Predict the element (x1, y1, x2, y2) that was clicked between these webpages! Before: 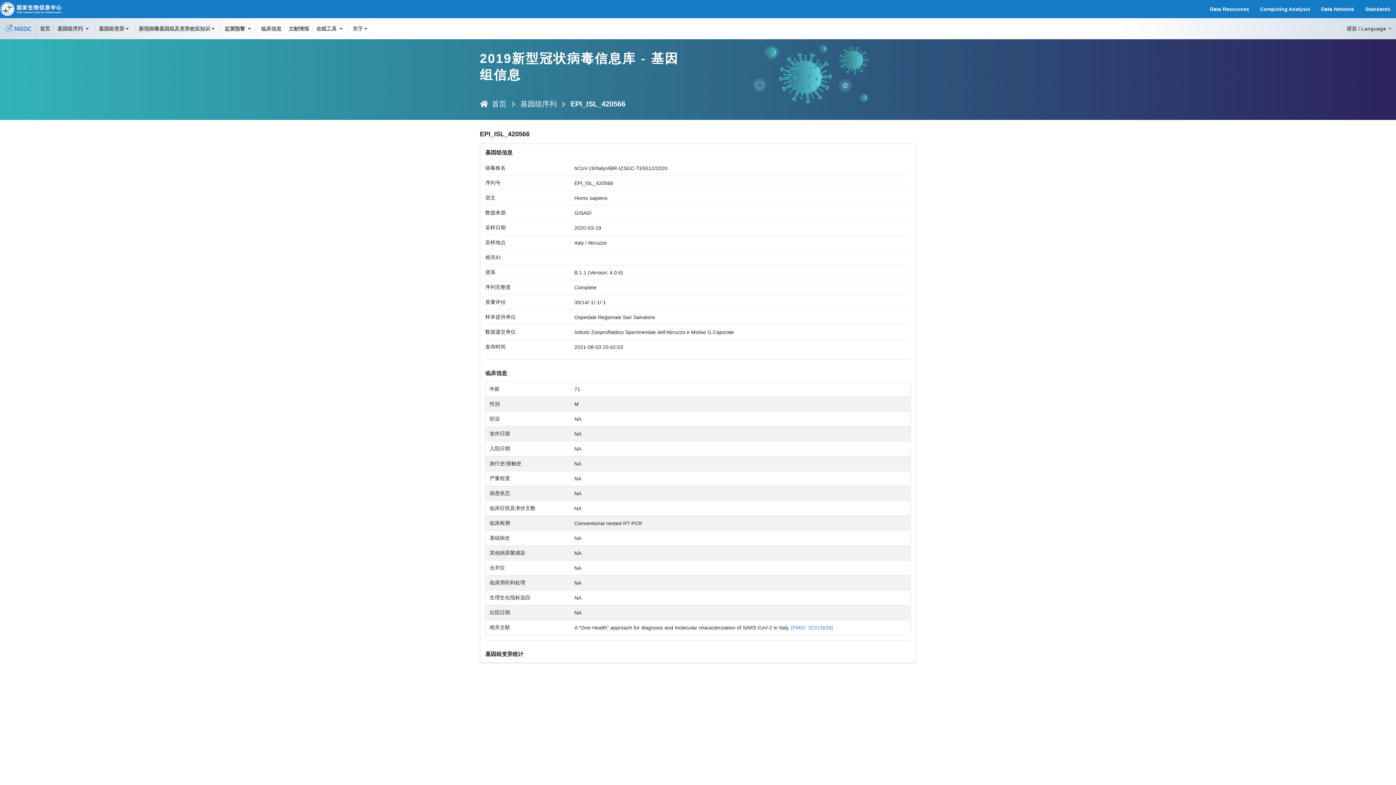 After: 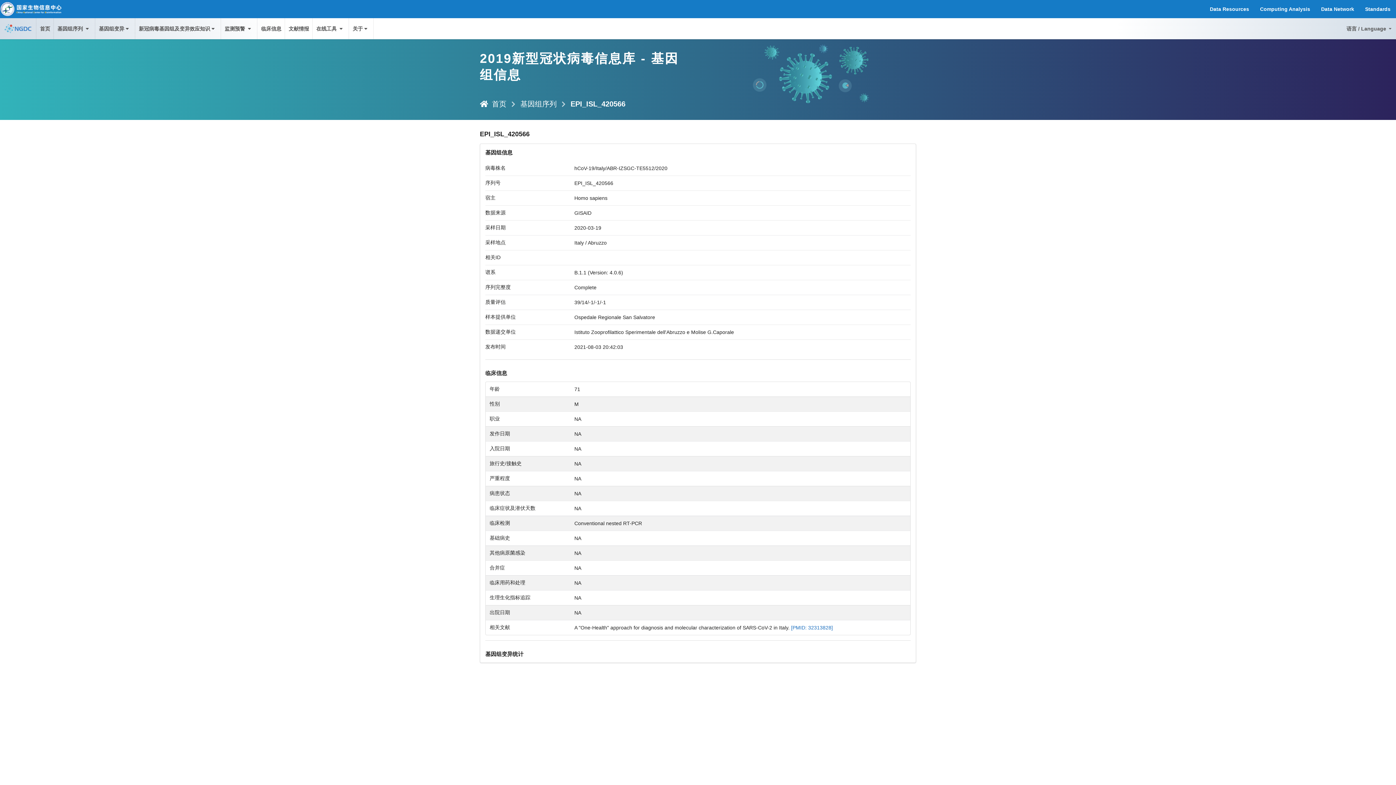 Action: bbox: (791, 625, 833, 630) label: [PMID: 32313828]